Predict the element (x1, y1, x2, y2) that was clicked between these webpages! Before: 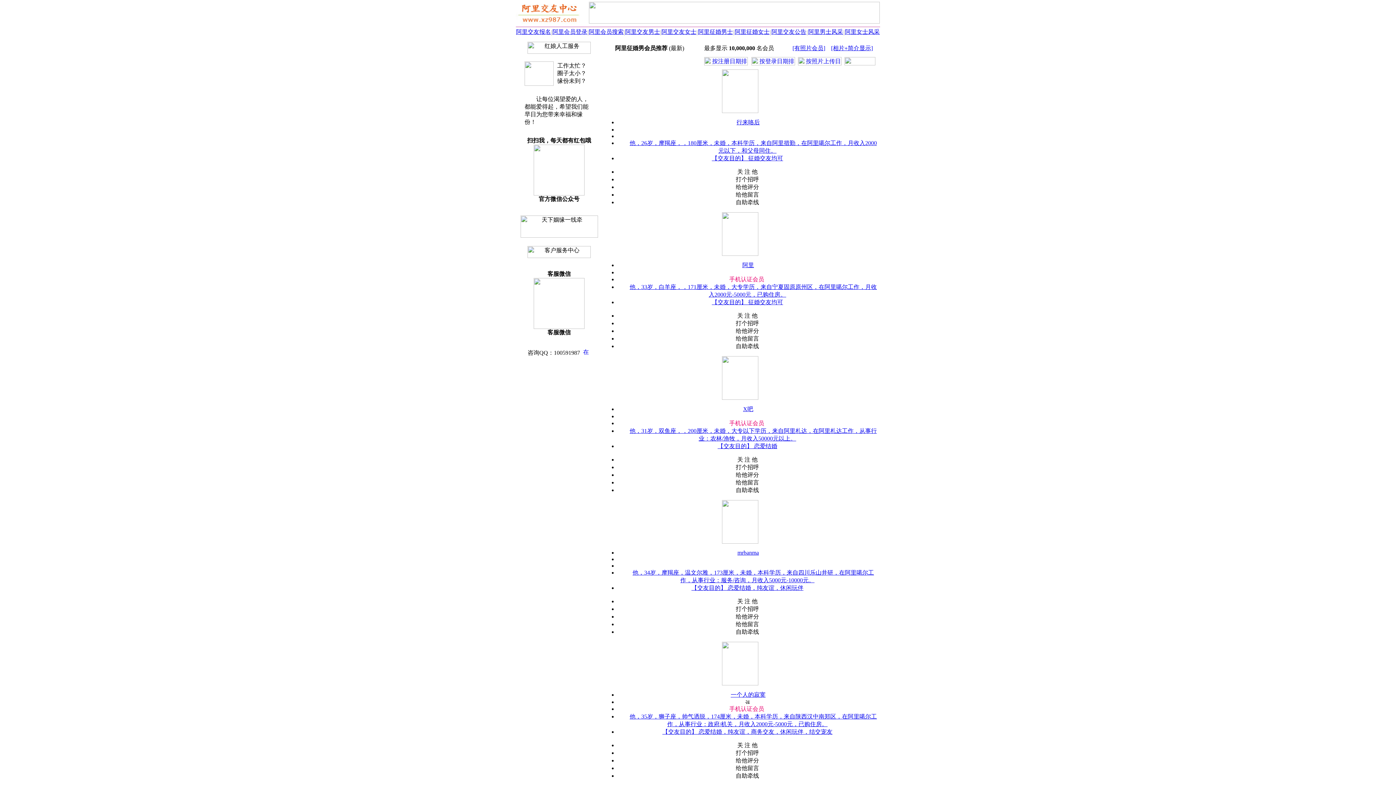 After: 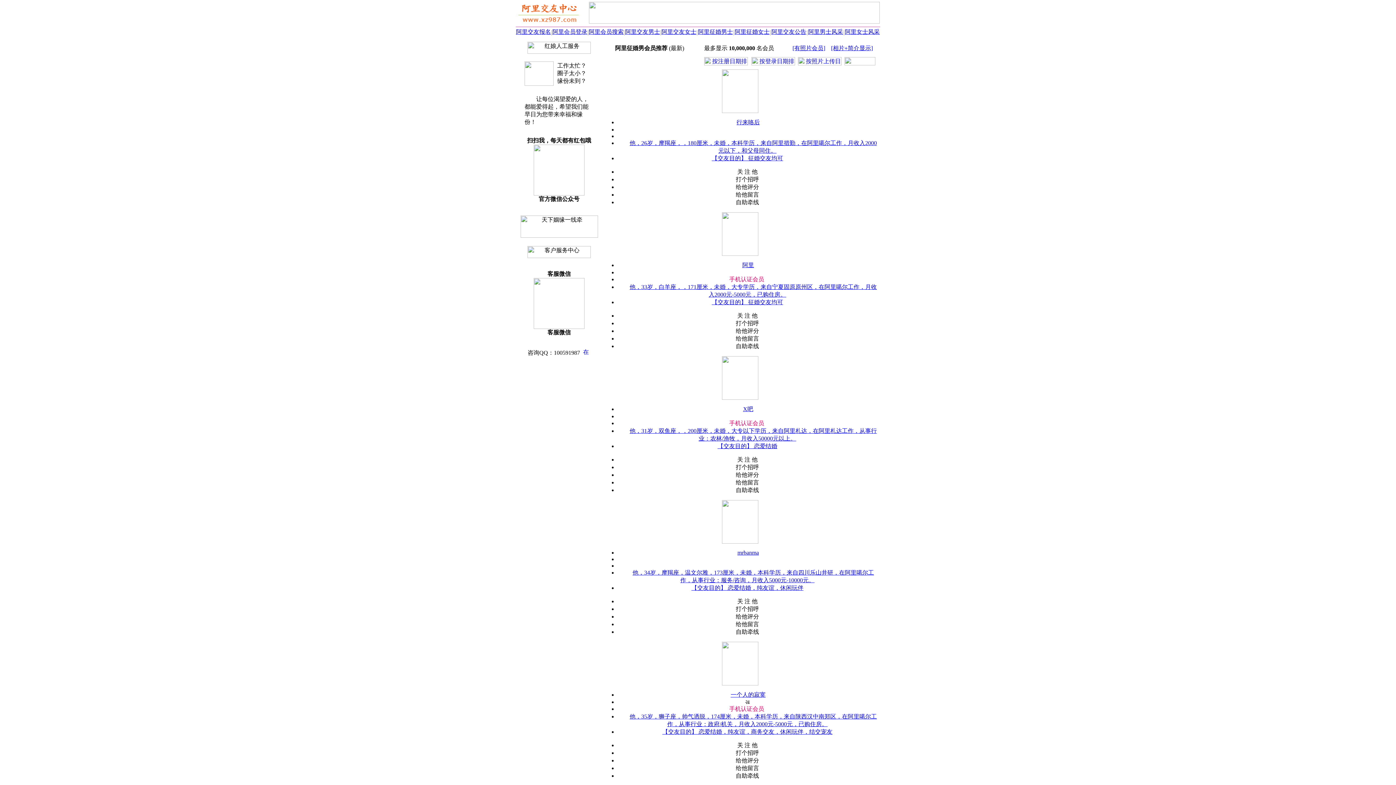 Action: bbox: (722, 538, 758, 545)